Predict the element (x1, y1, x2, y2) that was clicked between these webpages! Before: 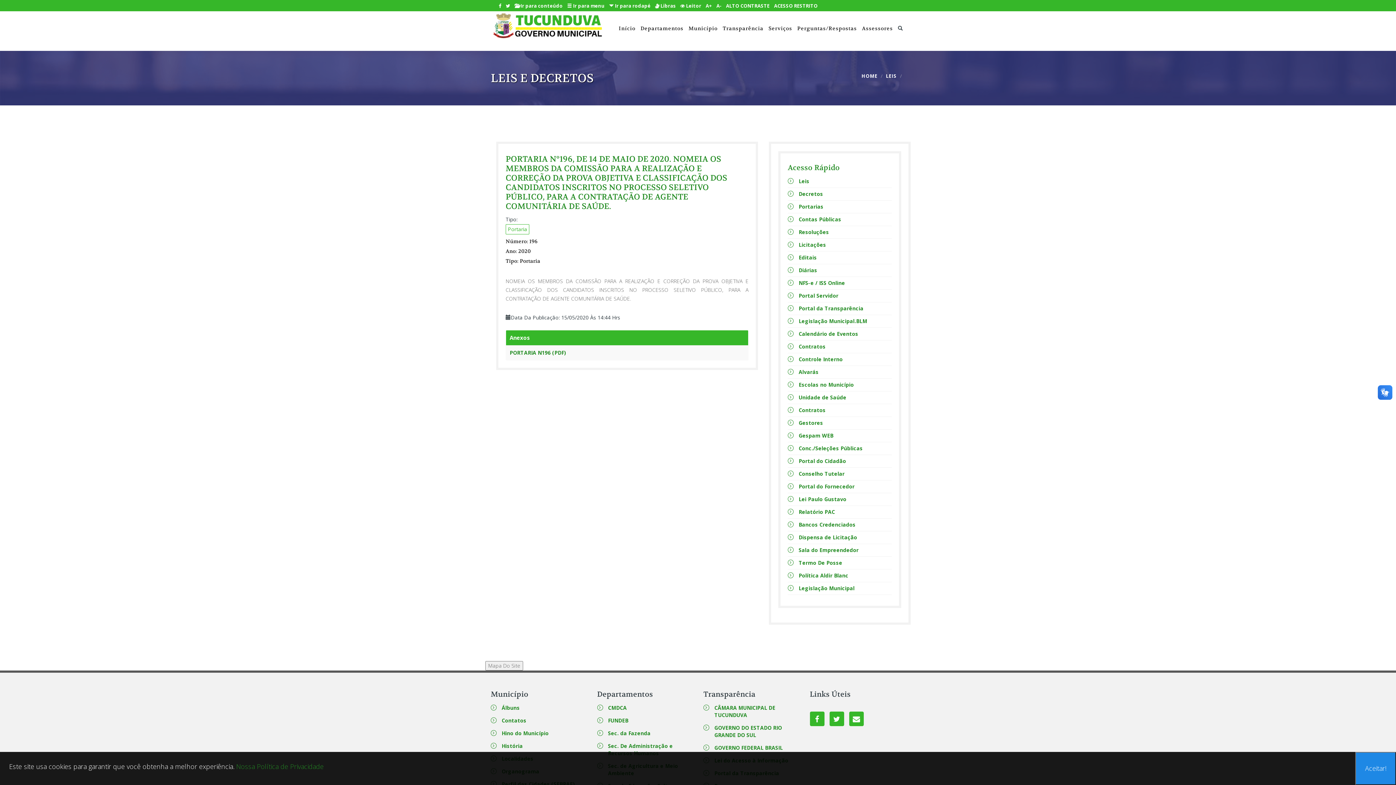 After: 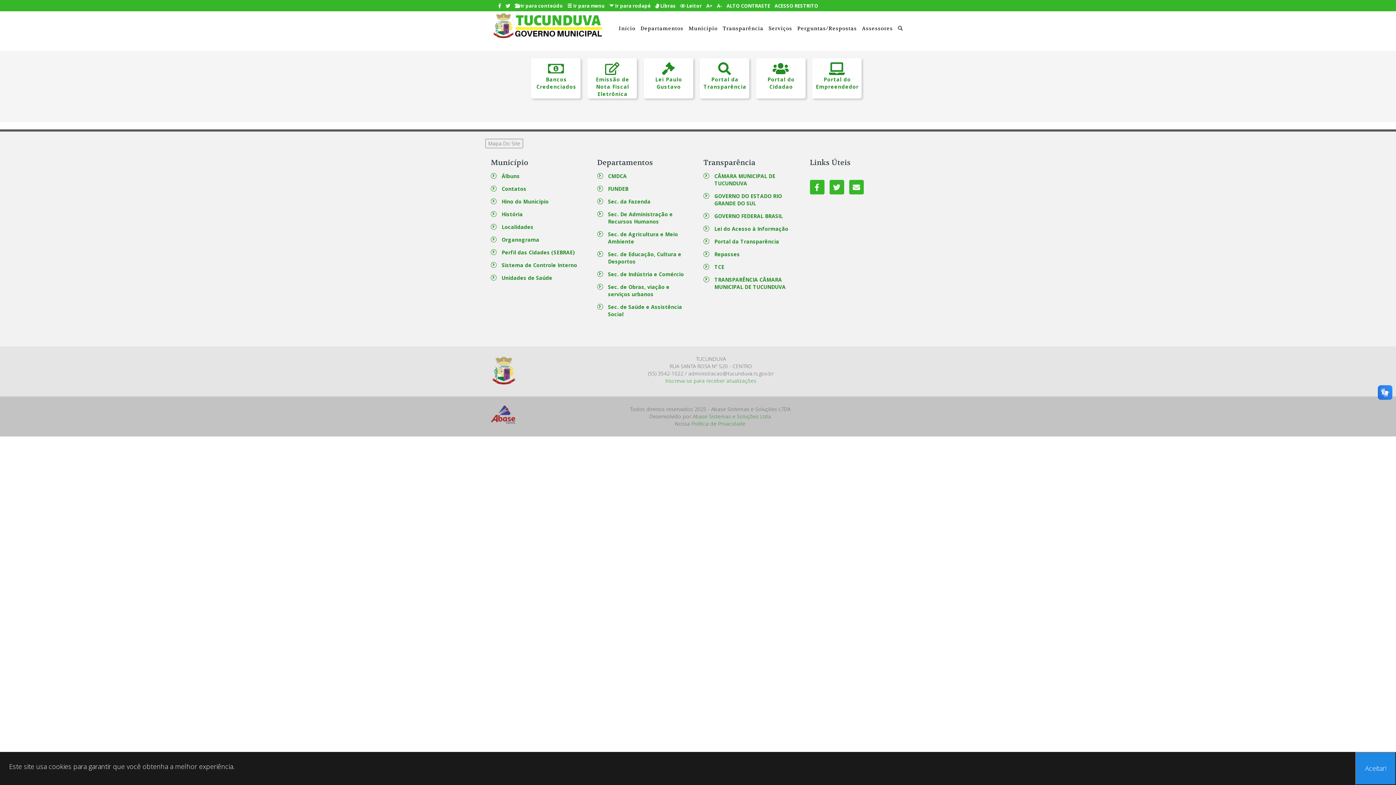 Action: label: Sala do Empreendedor bbox: (788, 544, 858, 556)